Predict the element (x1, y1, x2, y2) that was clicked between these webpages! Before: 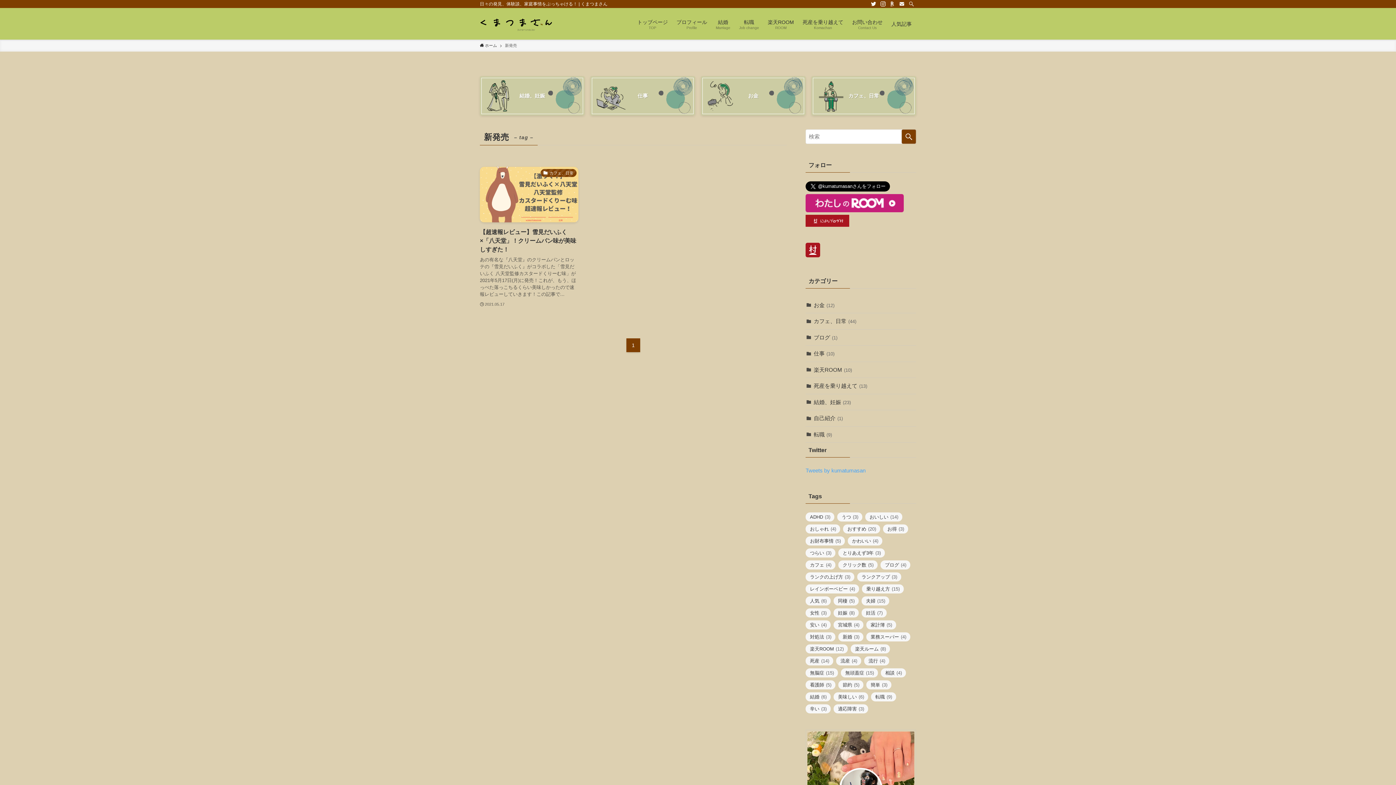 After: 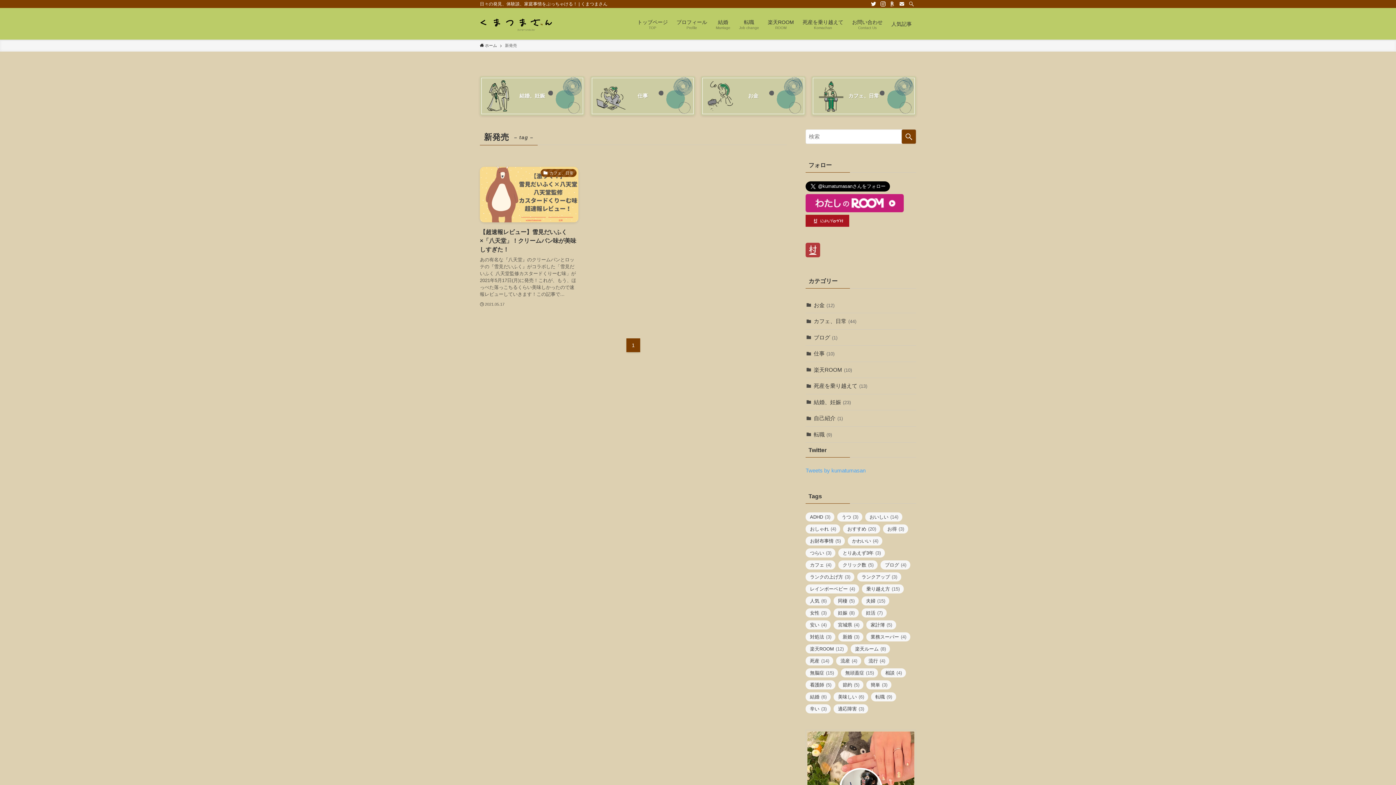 Action: bbox: (805, 252, 820, 258)